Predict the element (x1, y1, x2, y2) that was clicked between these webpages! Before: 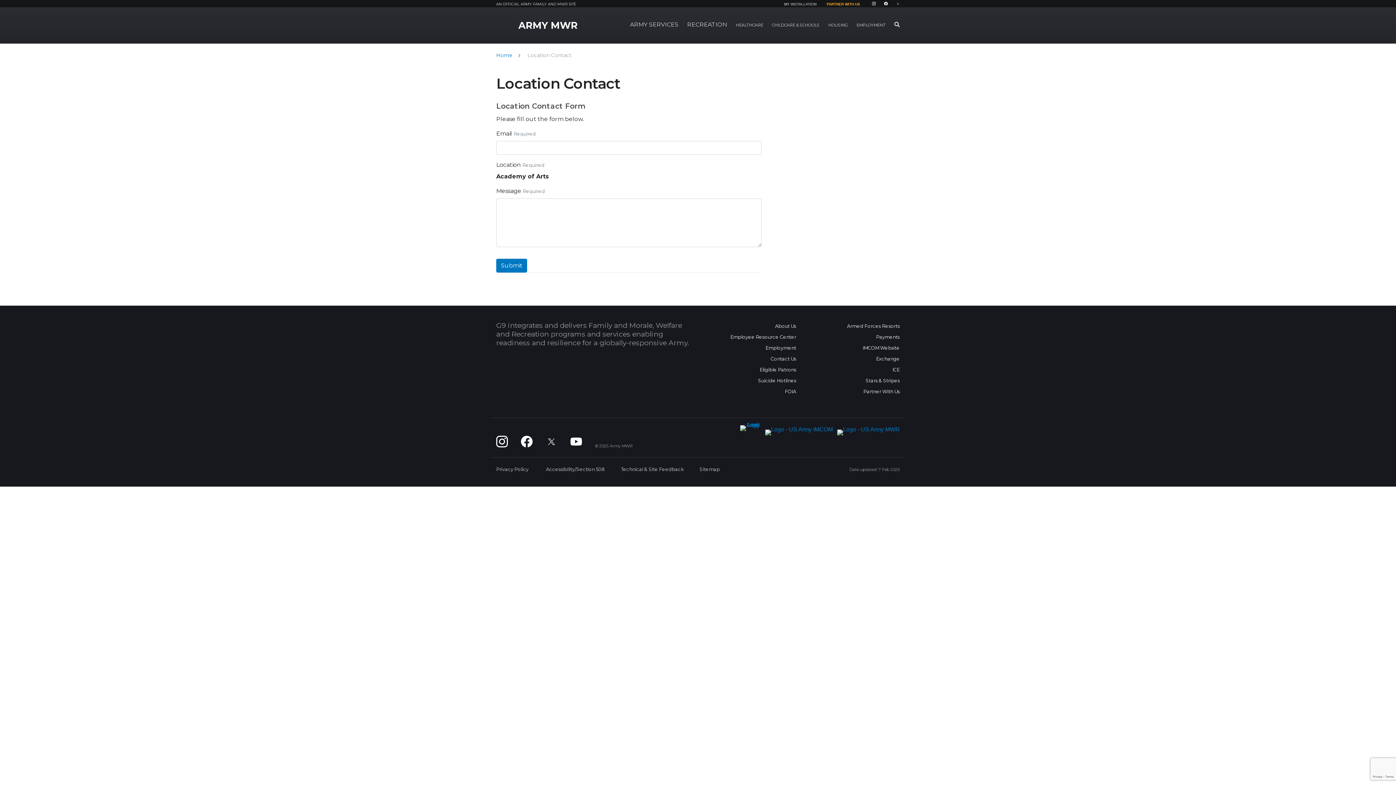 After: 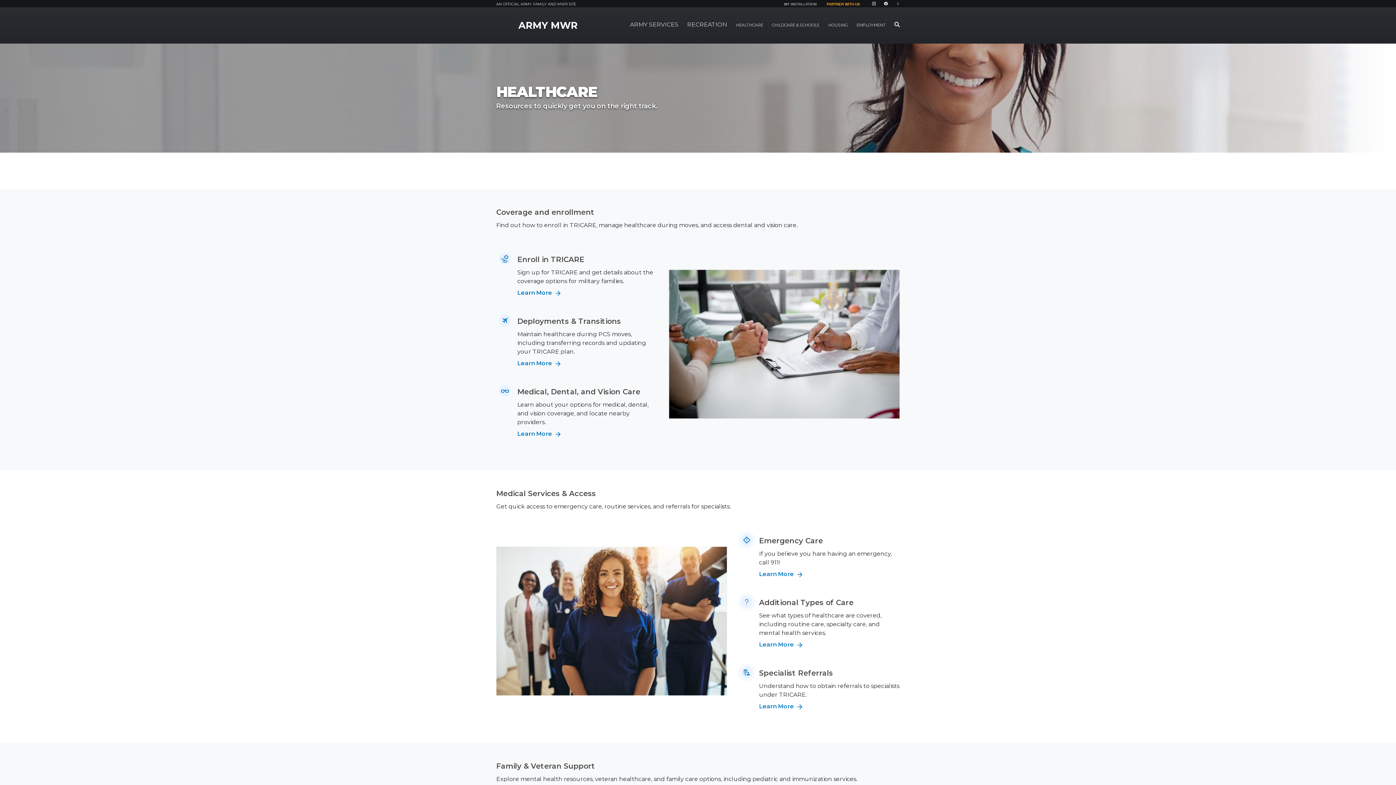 Action: bbox: (732, 7, 766, 44) label: HEALTHCARE